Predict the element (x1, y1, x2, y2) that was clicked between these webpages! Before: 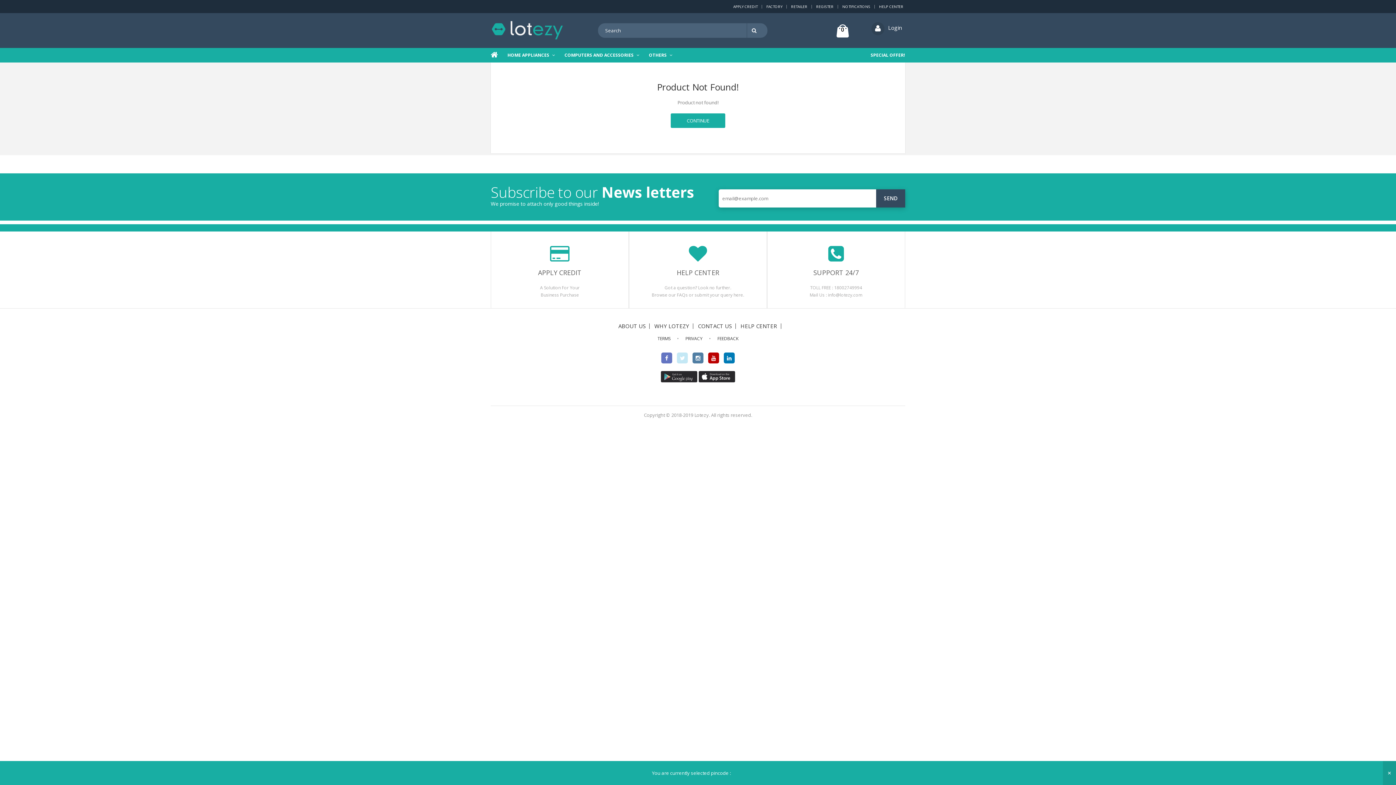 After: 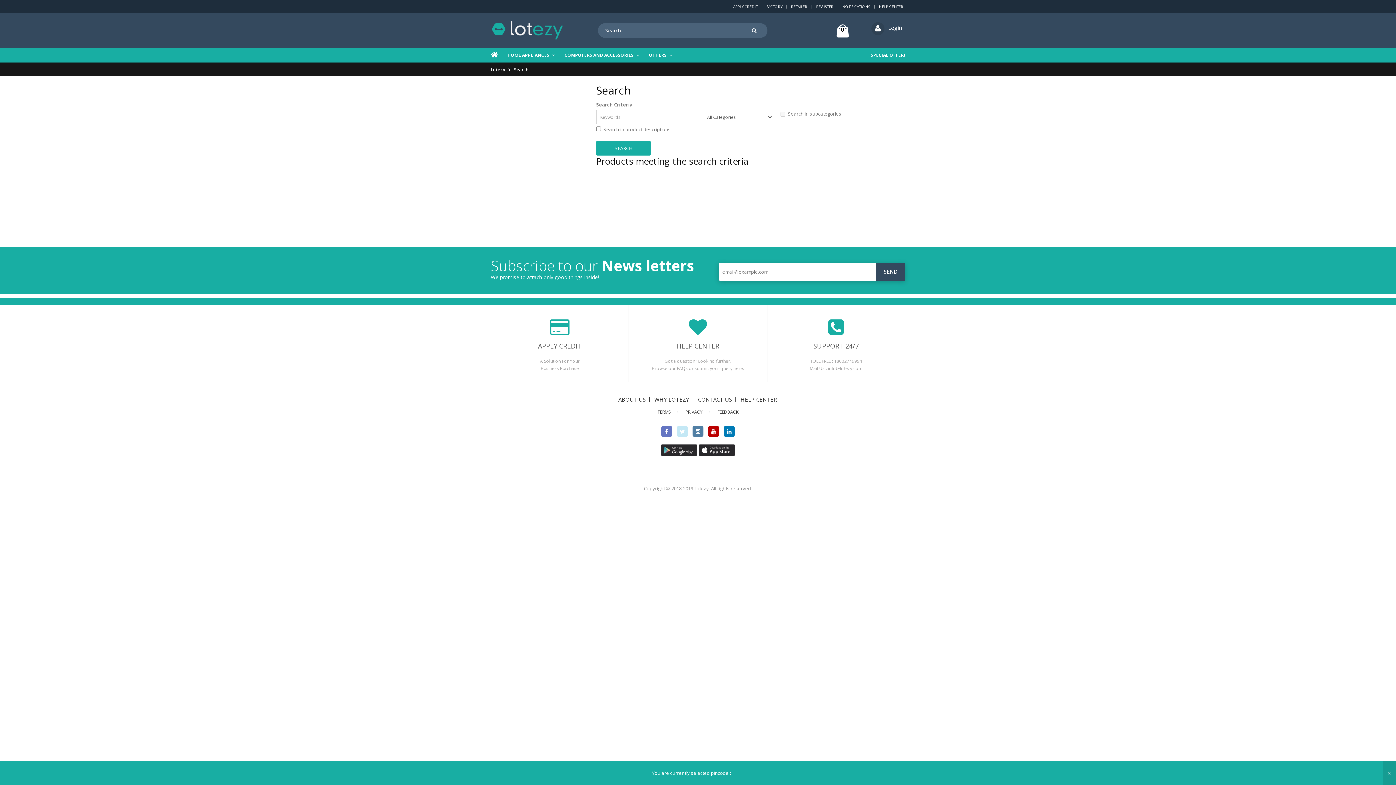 Action: bbox: (747, 23, 764, 37)